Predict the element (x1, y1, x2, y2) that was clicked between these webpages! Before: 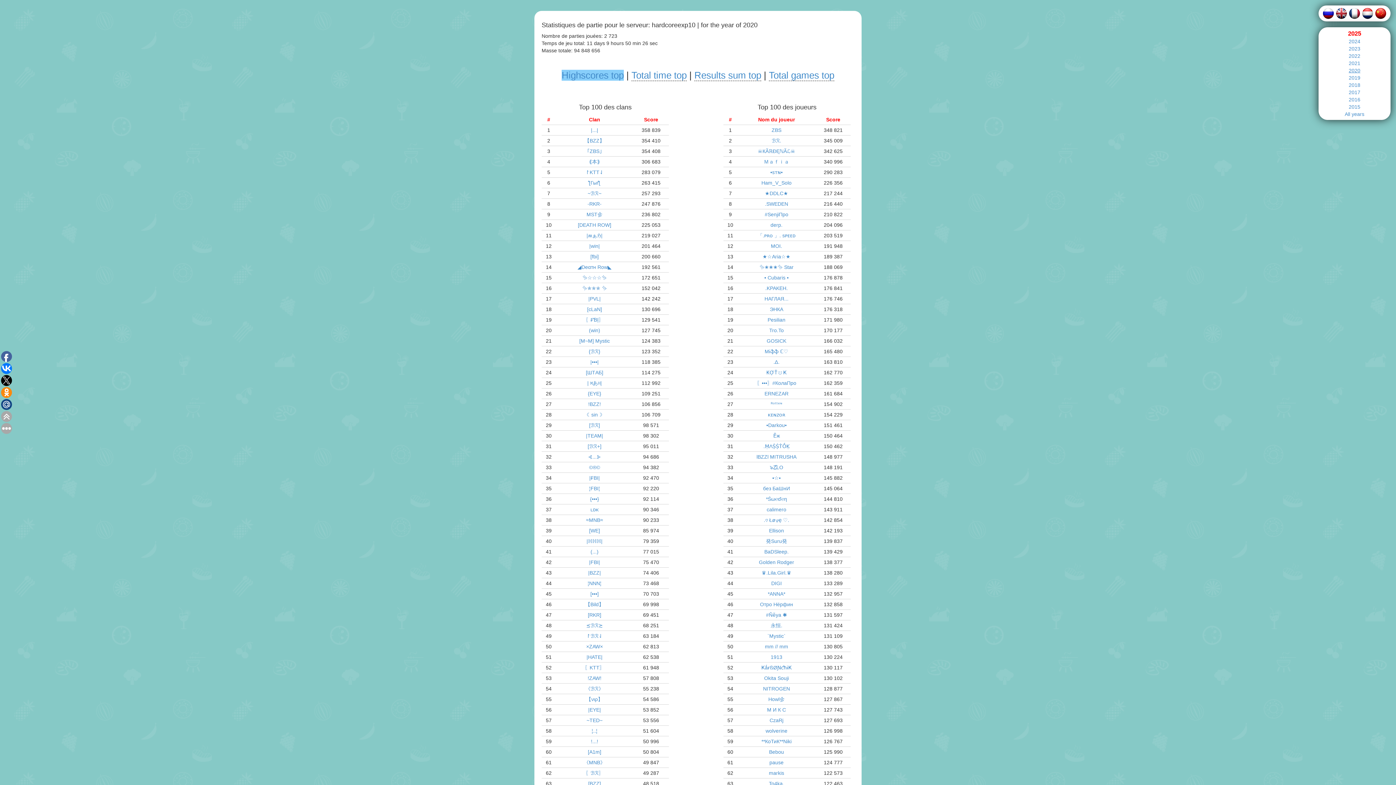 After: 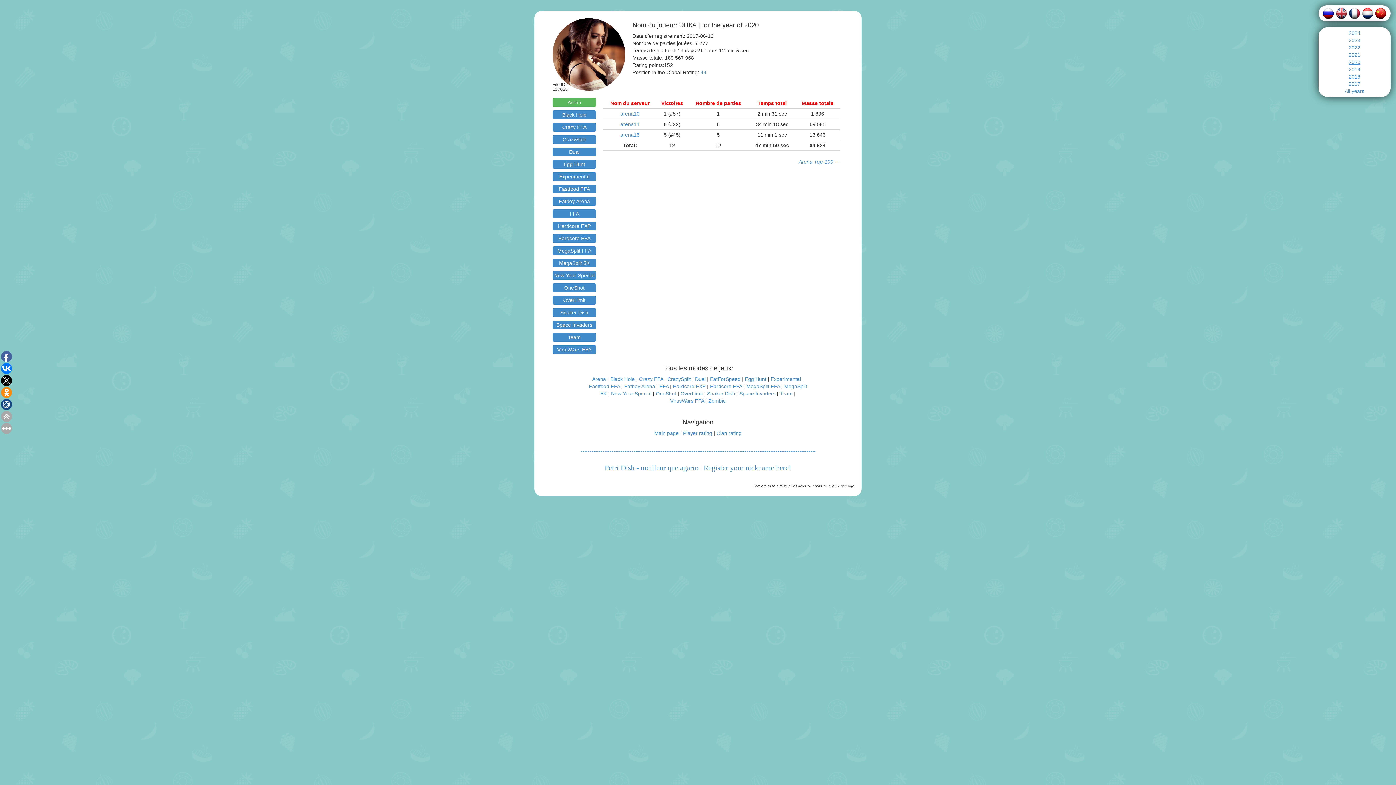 Action: bbox: (770, 306, 783, 312) label: ЭНКА